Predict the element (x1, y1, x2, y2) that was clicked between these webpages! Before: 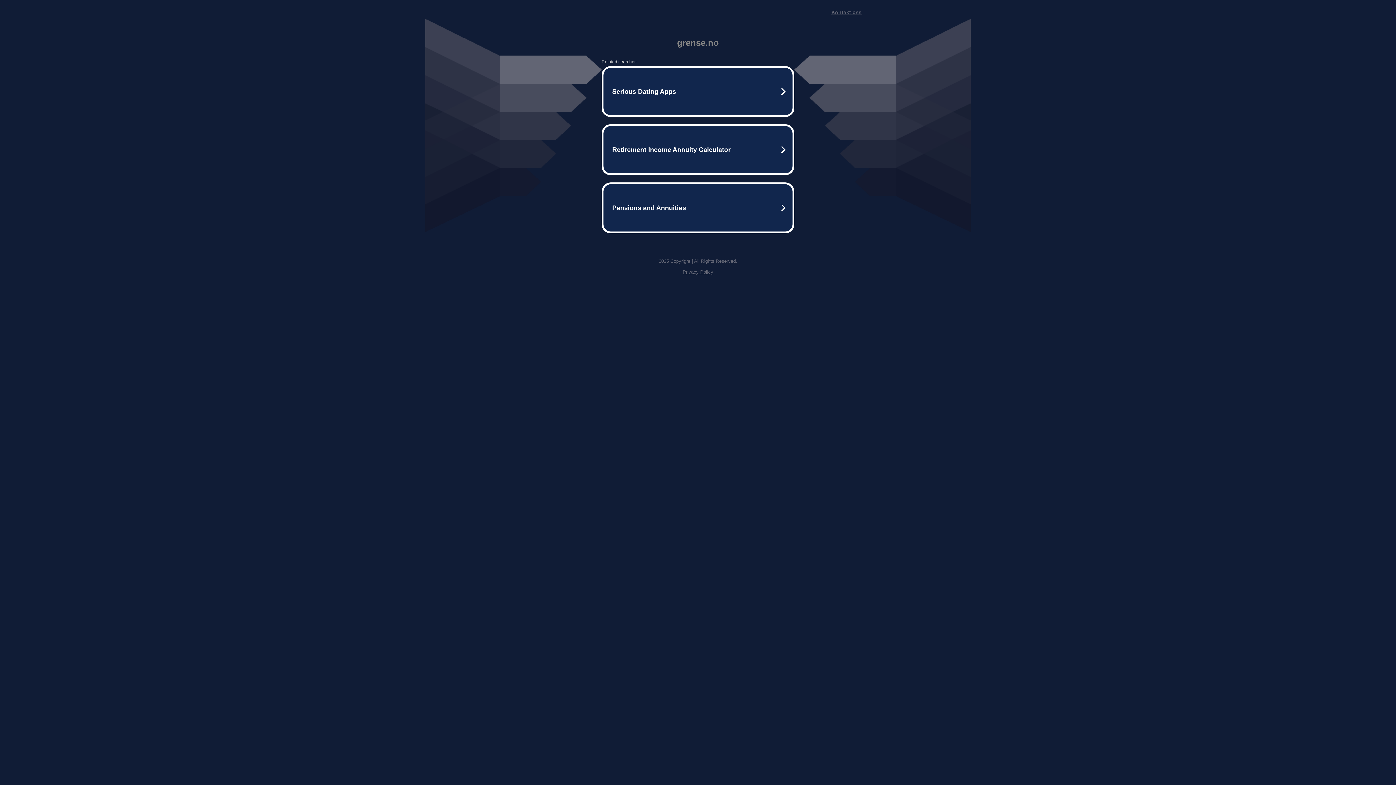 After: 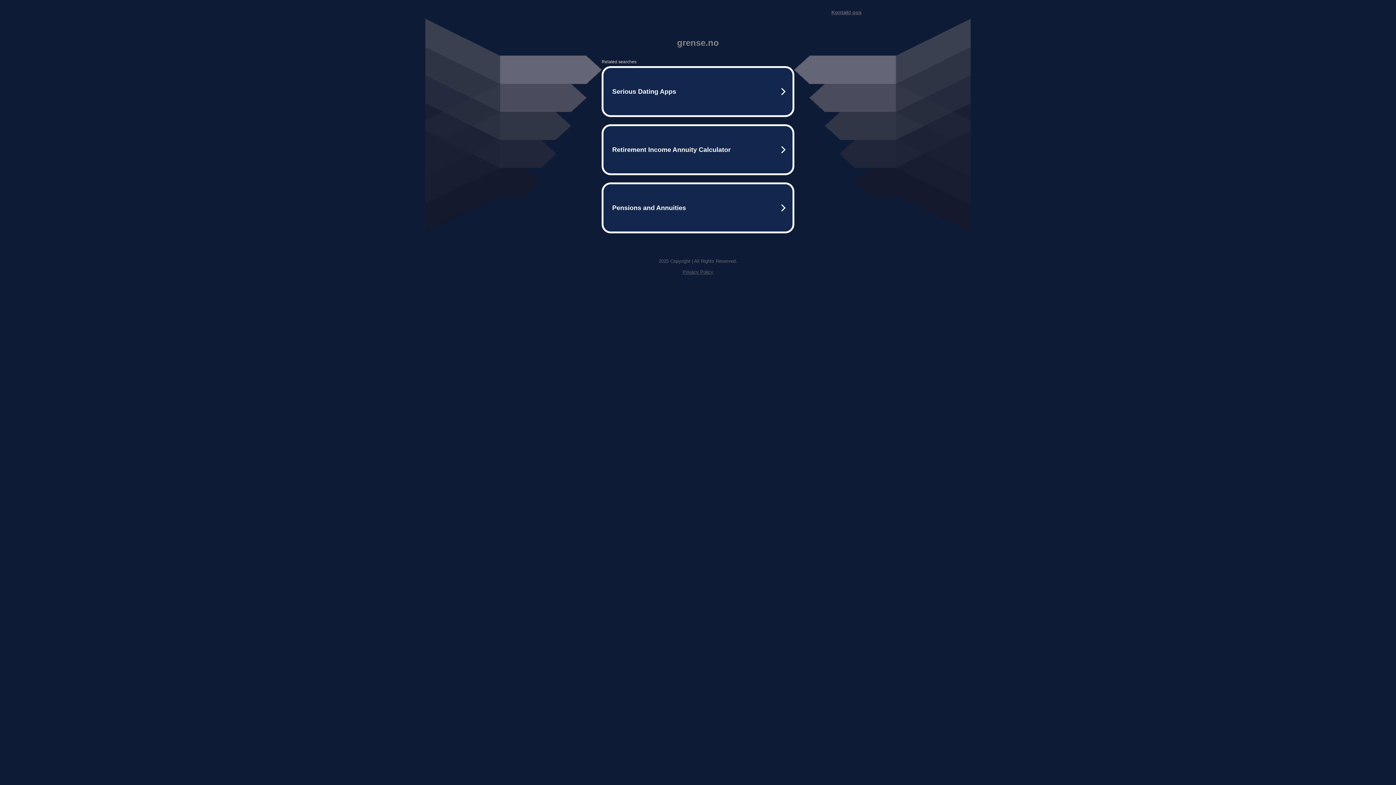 Action: label: Kontakt oss bbox: (831, 9, 861, 15)